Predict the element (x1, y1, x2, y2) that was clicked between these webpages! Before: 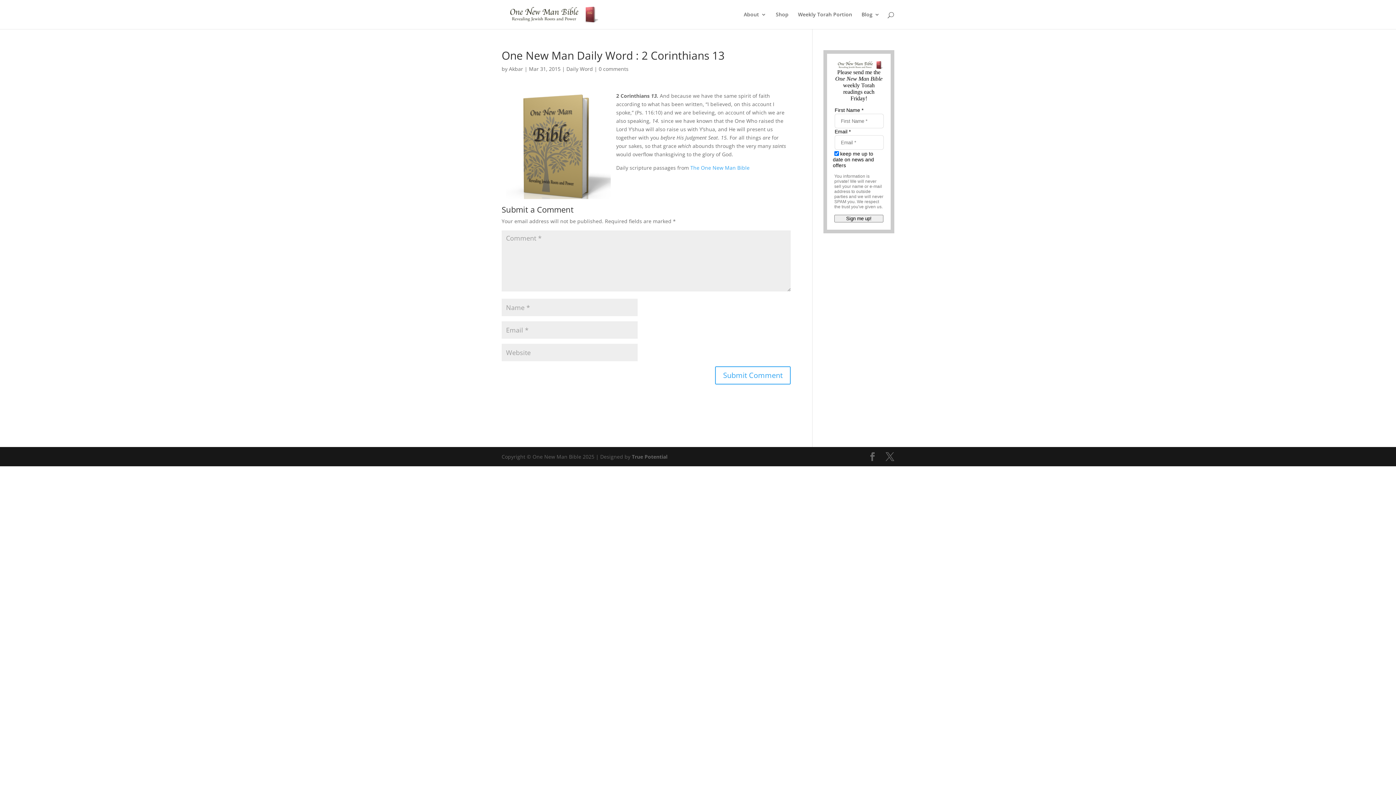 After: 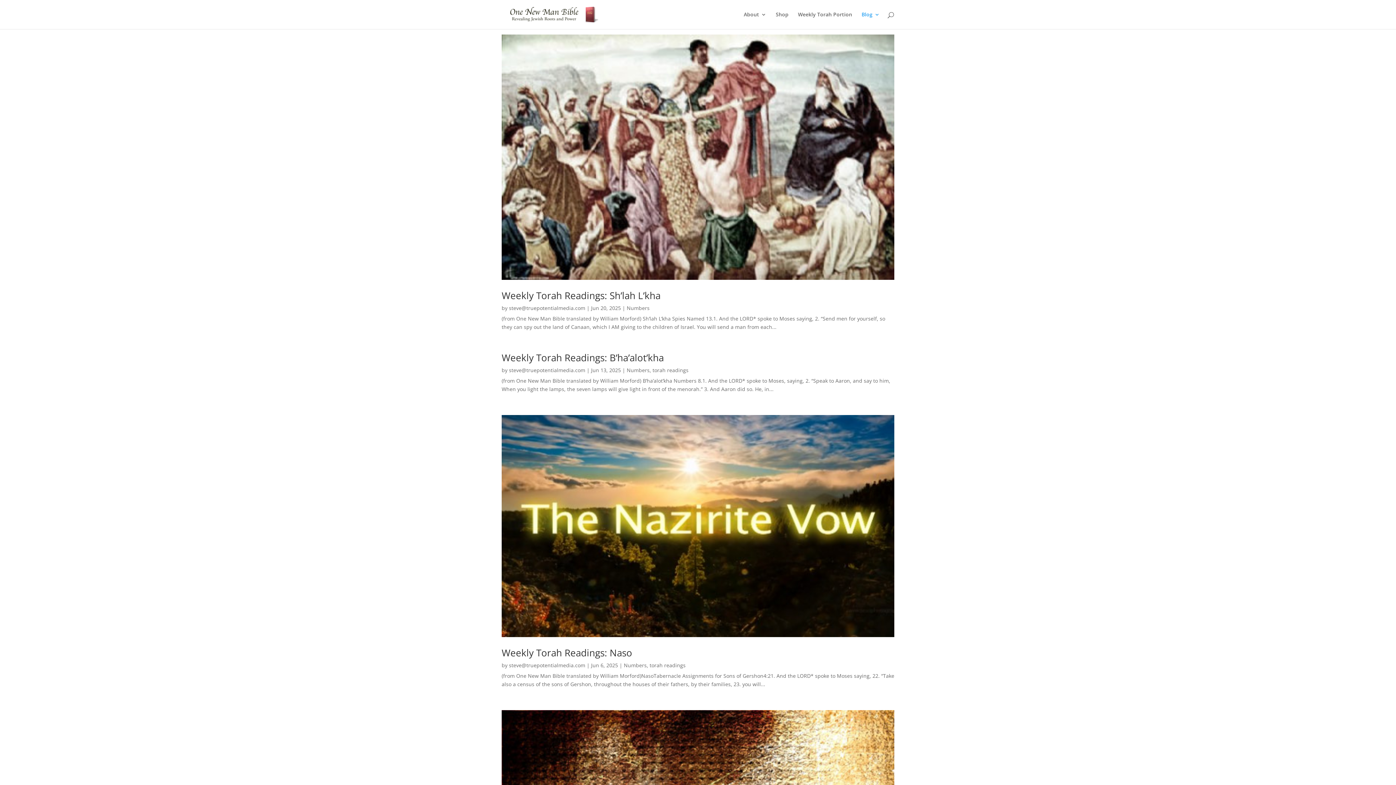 Action: bbox: (861, 12, 880, 29) label: Blog